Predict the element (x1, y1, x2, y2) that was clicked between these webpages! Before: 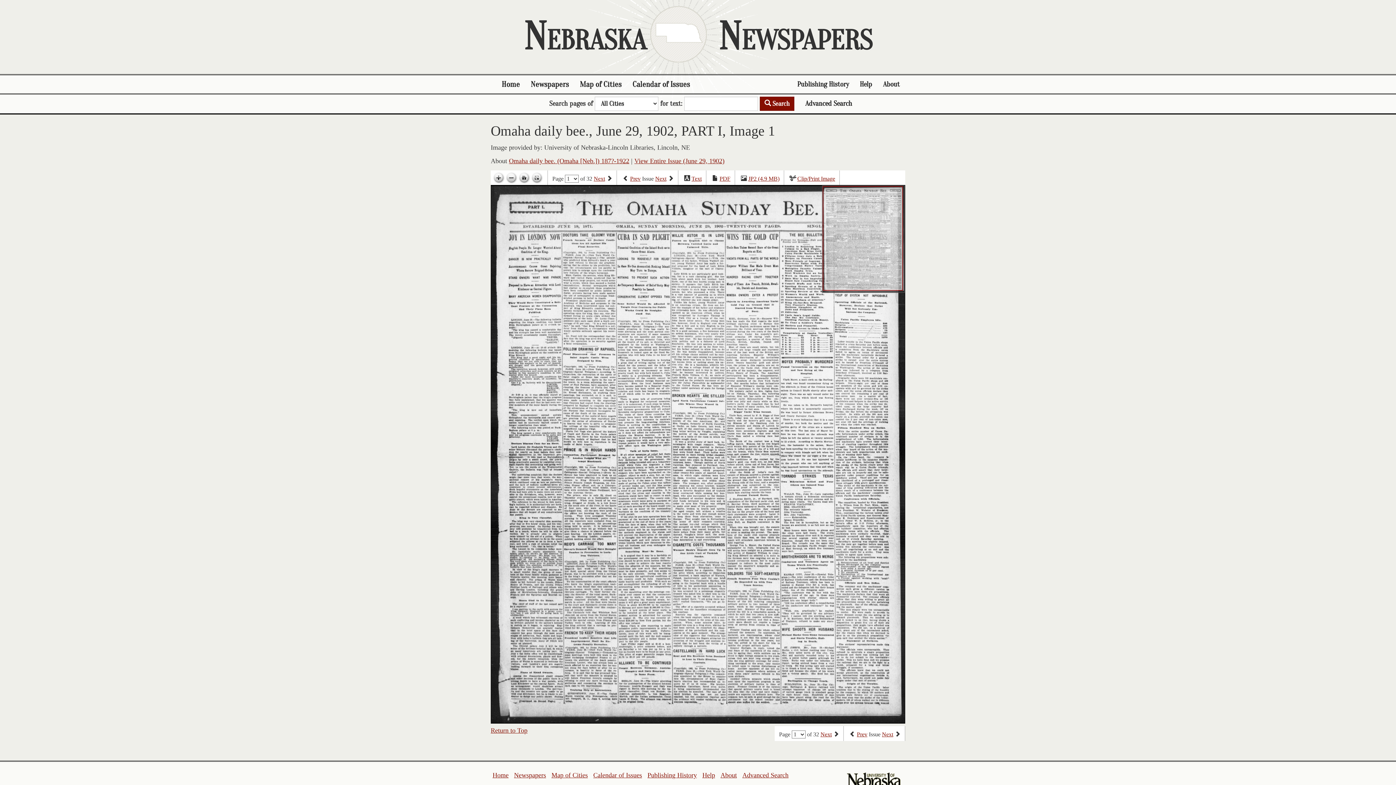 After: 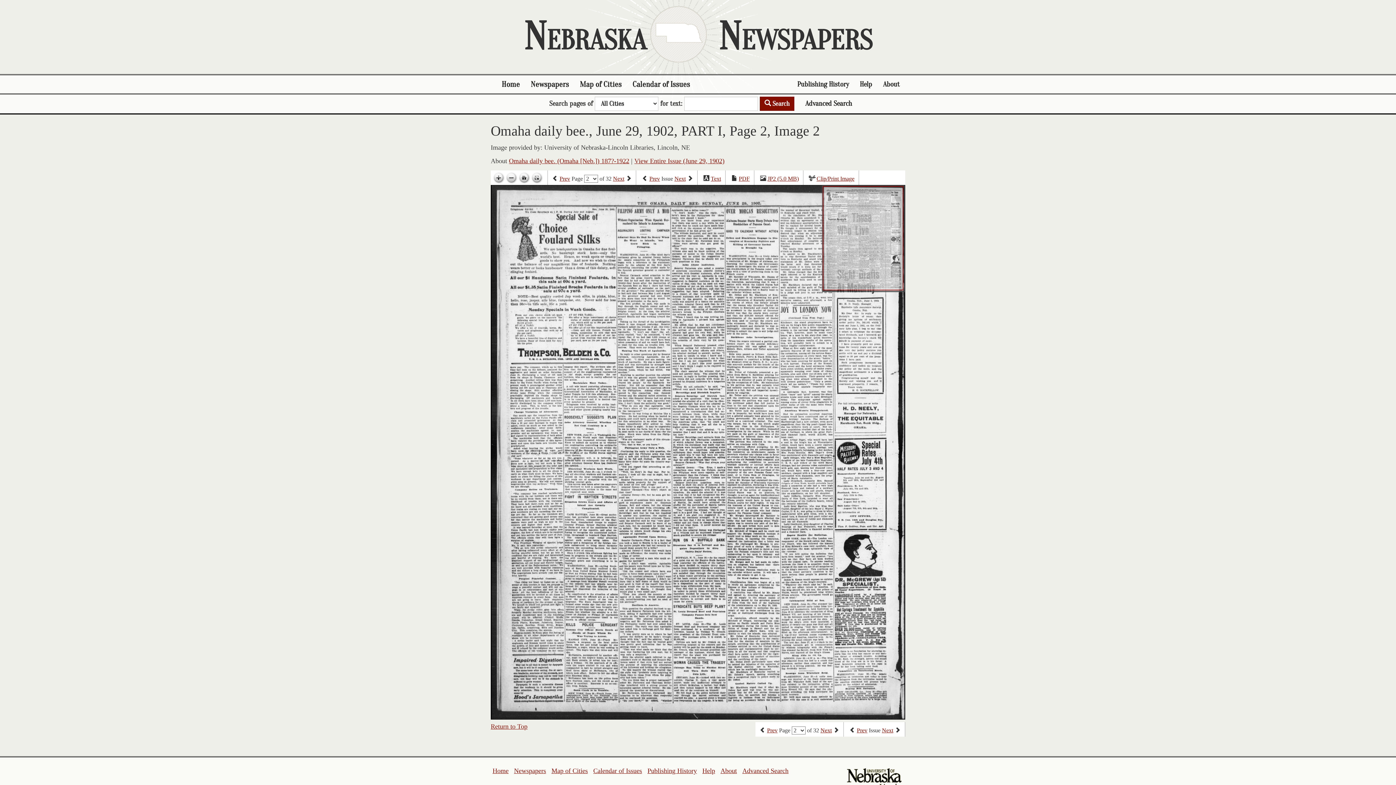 Action: label: Next page bbox: (820, 731, 832, 738)